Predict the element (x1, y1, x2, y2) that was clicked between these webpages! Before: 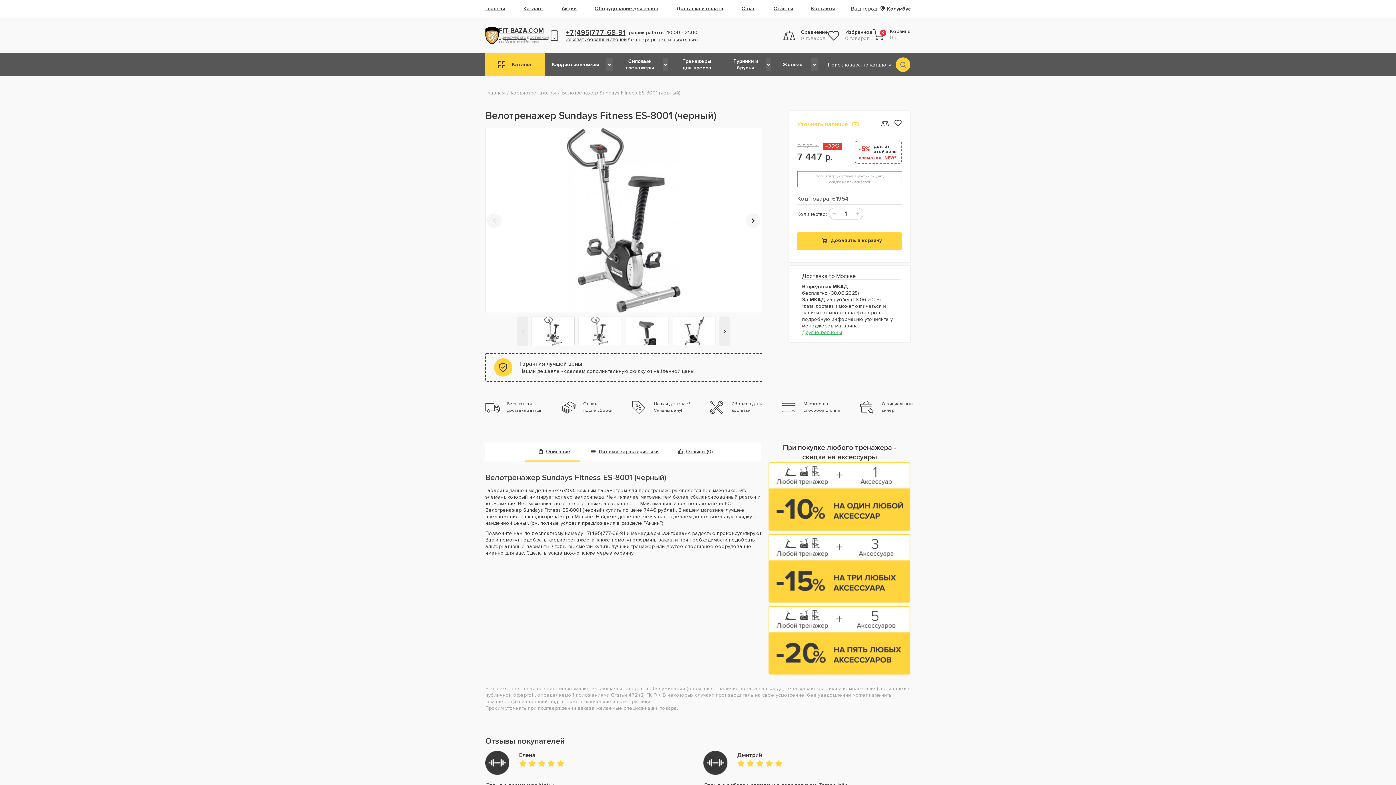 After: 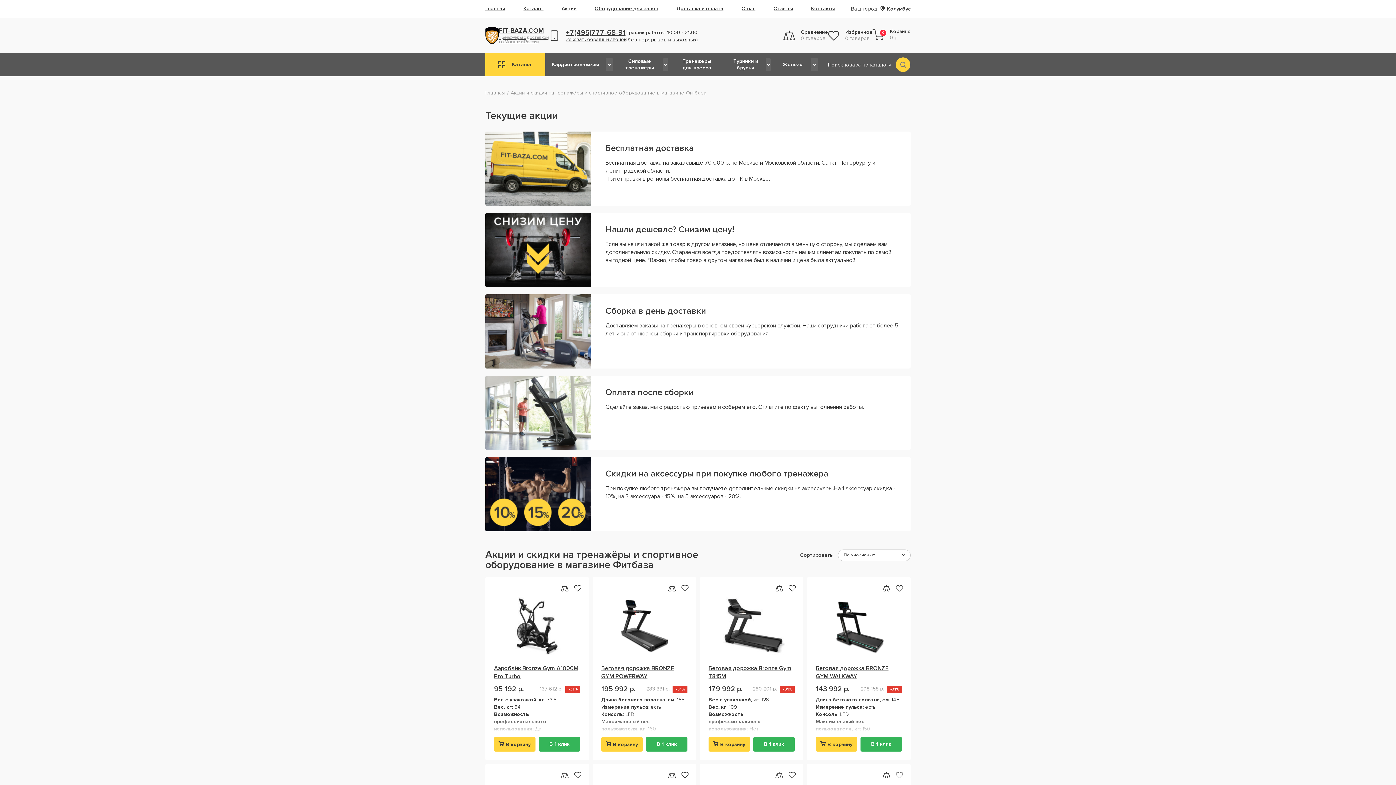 Action: bbox: (561, 6, 576, 11) label: Акции